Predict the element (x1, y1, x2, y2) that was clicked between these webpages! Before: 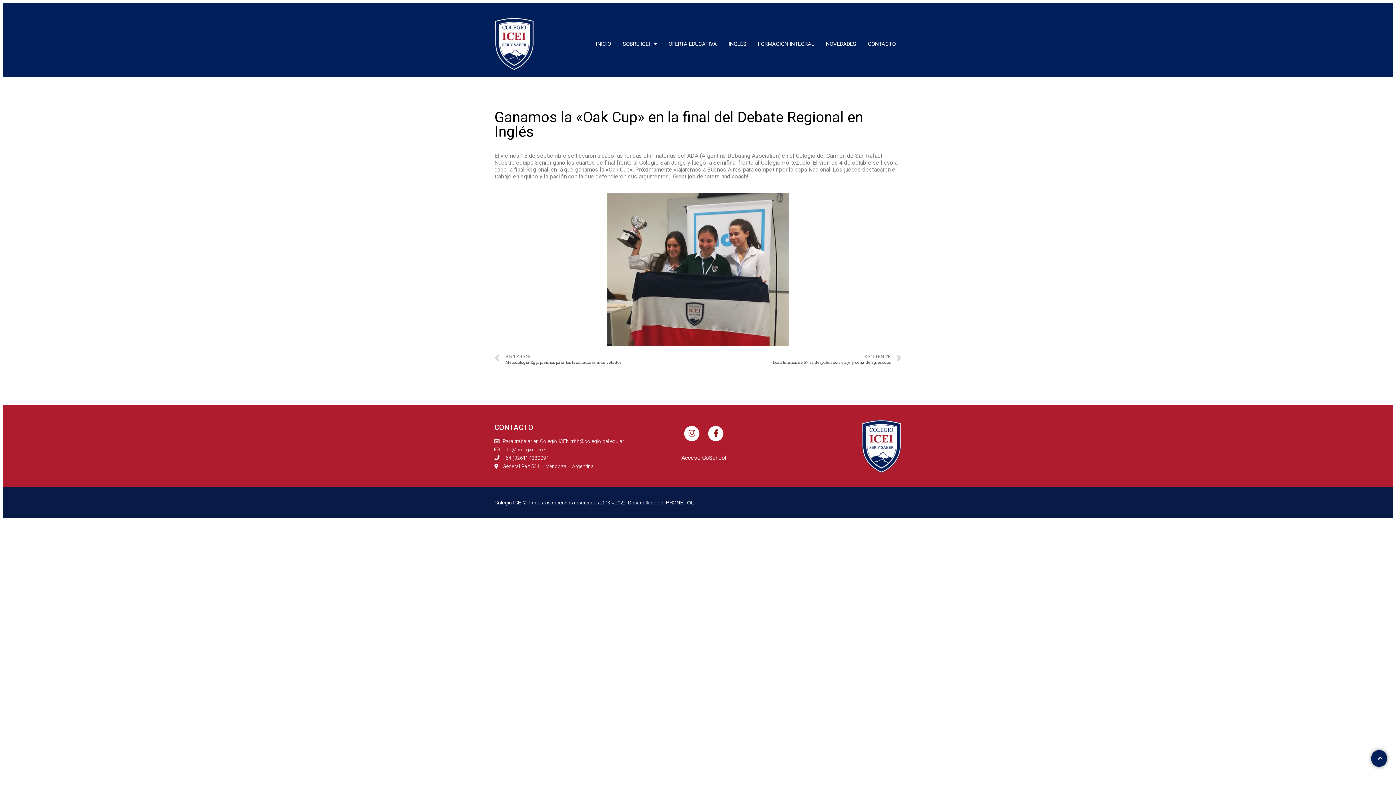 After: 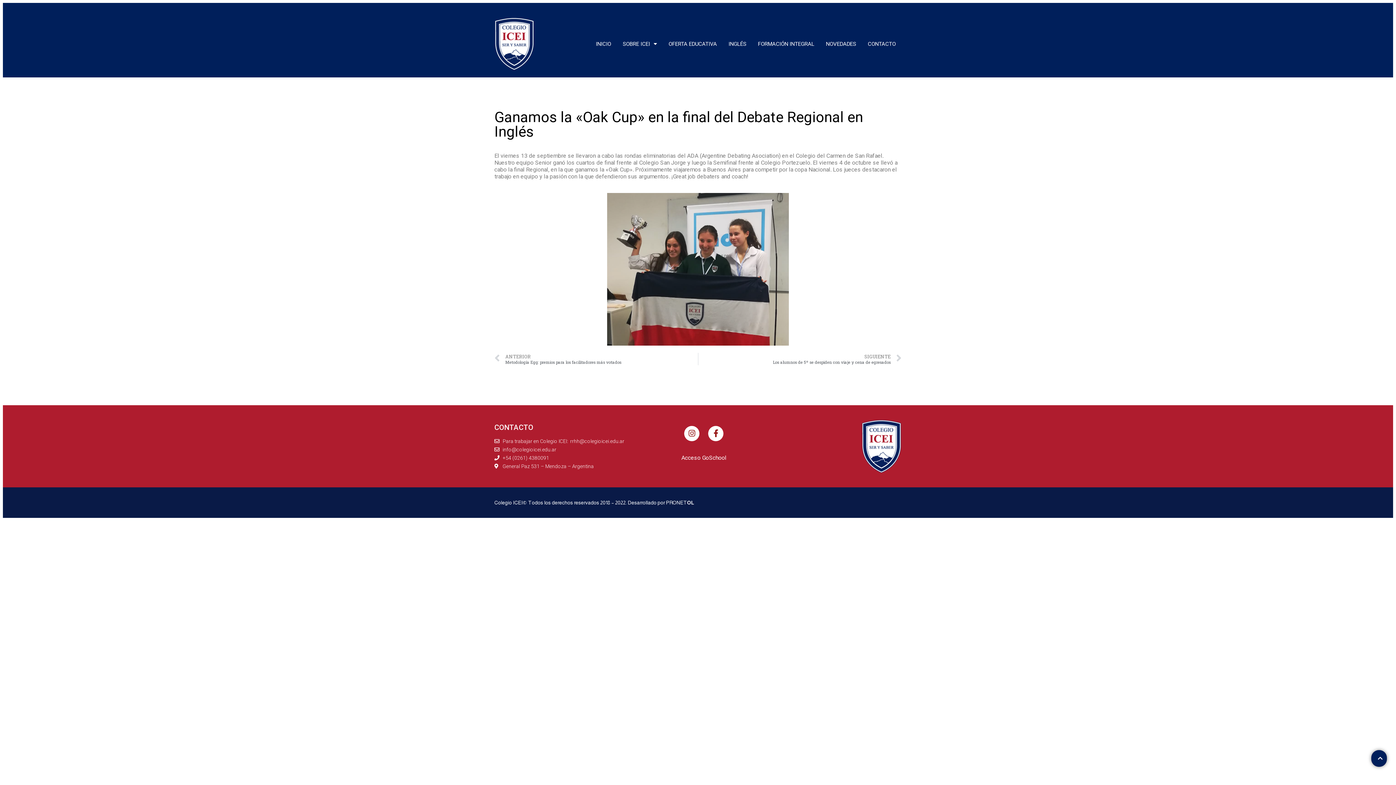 Action: bbox: (494, 455, 648, 460) label: +54 (0261) 4380091